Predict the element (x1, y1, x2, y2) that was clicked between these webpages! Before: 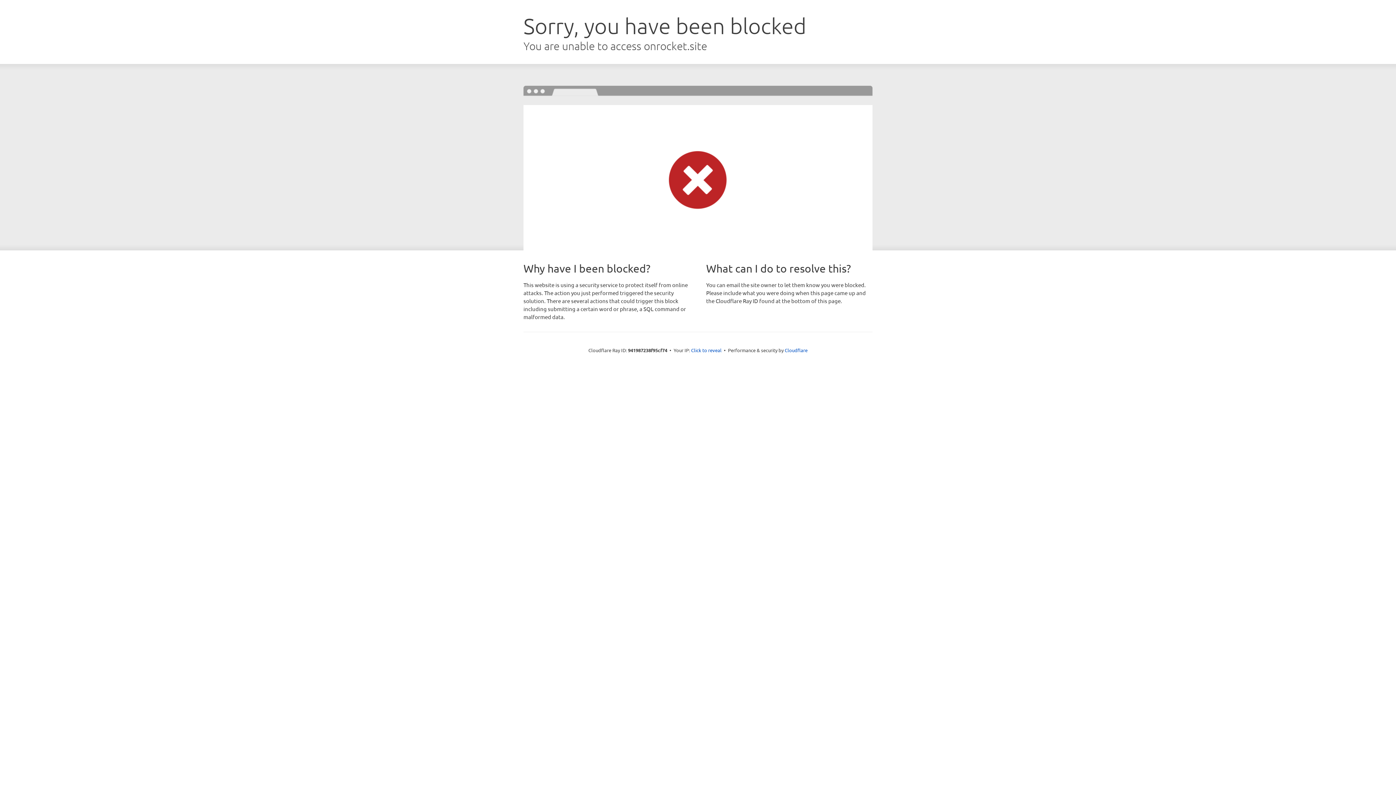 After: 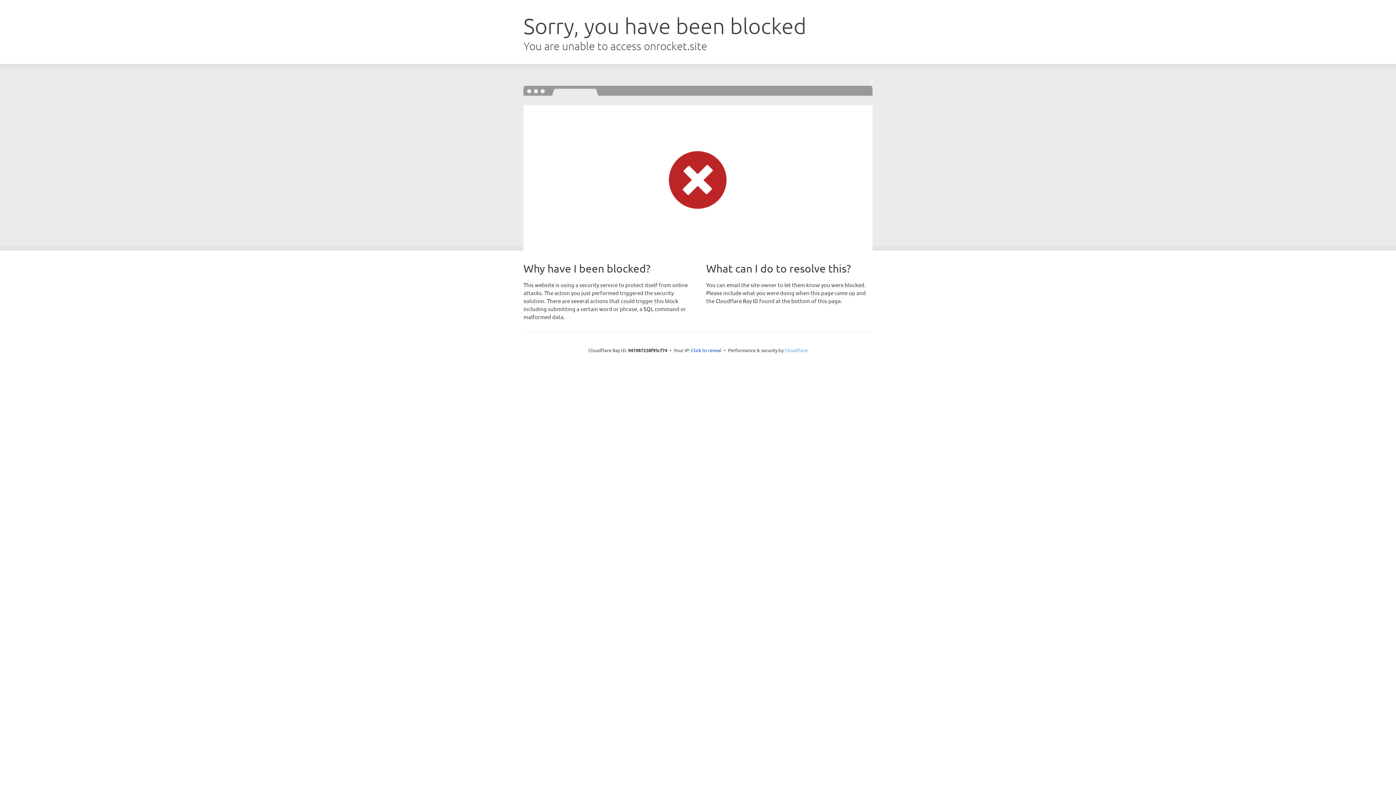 Action: bbox: (784, 347, 807, 353) label: Cloudflare